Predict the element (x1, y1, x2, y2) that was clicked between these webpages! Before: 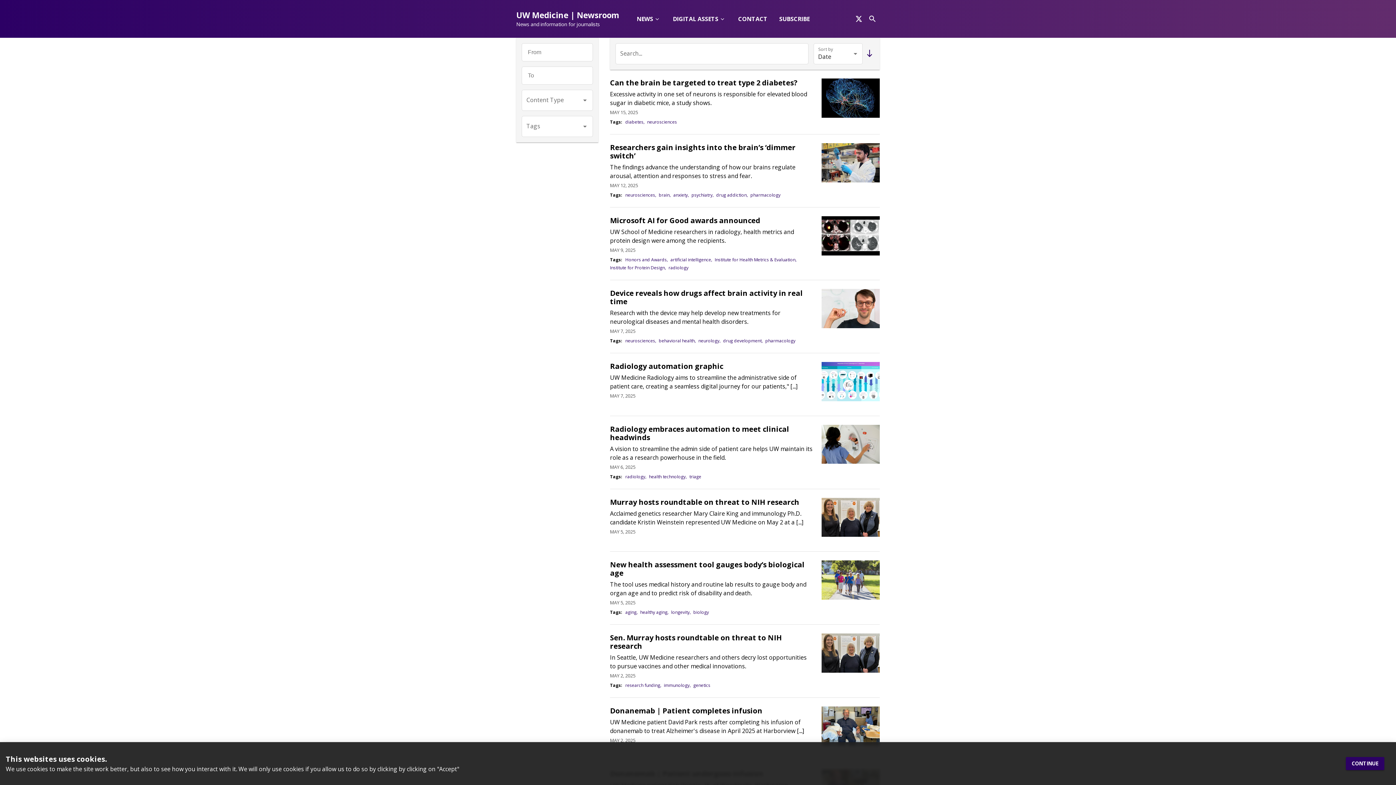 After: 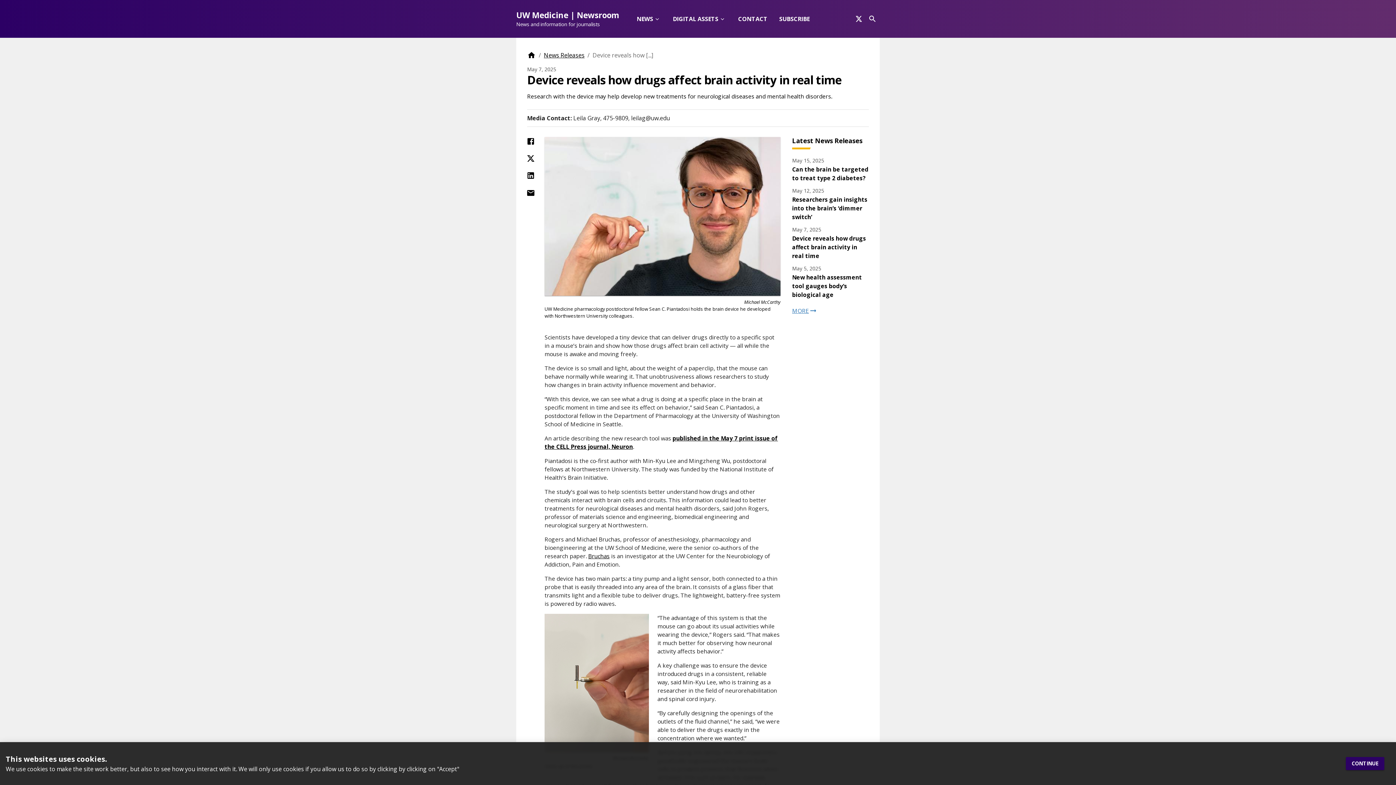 Action: bbox: (821, 289, 880, 328)